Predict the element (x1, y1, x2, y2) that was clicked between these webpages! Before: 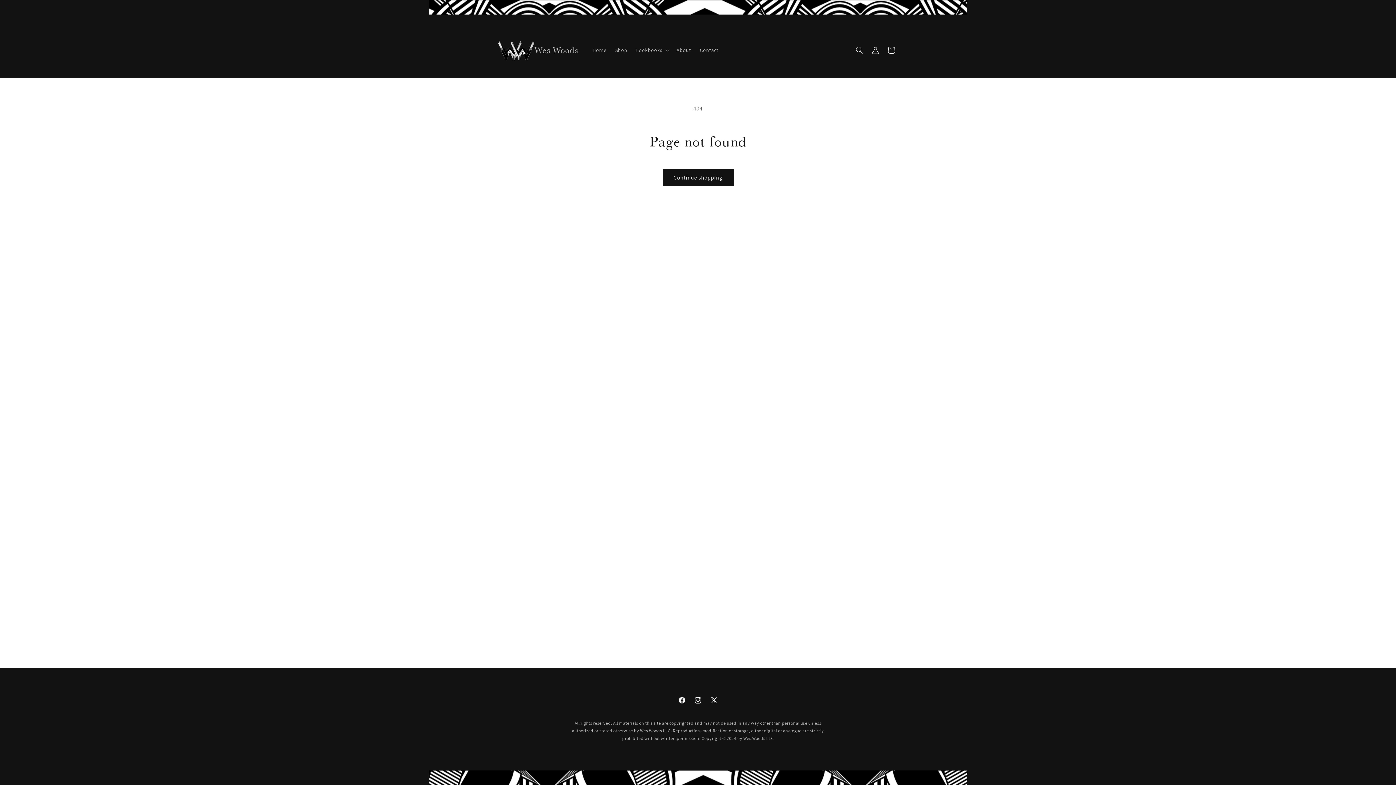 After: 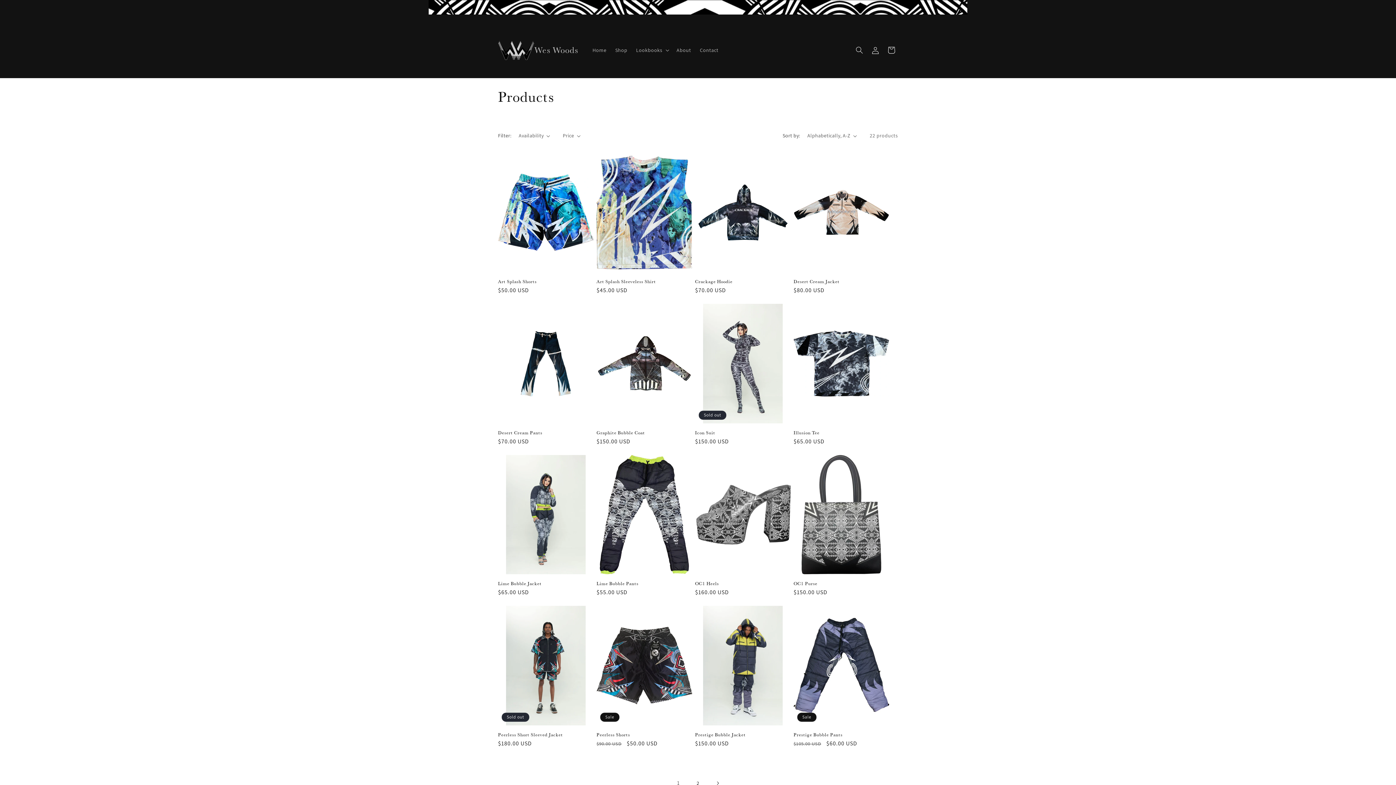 Action: bbox: (662, 169, 733, 186) label: Continue shopping